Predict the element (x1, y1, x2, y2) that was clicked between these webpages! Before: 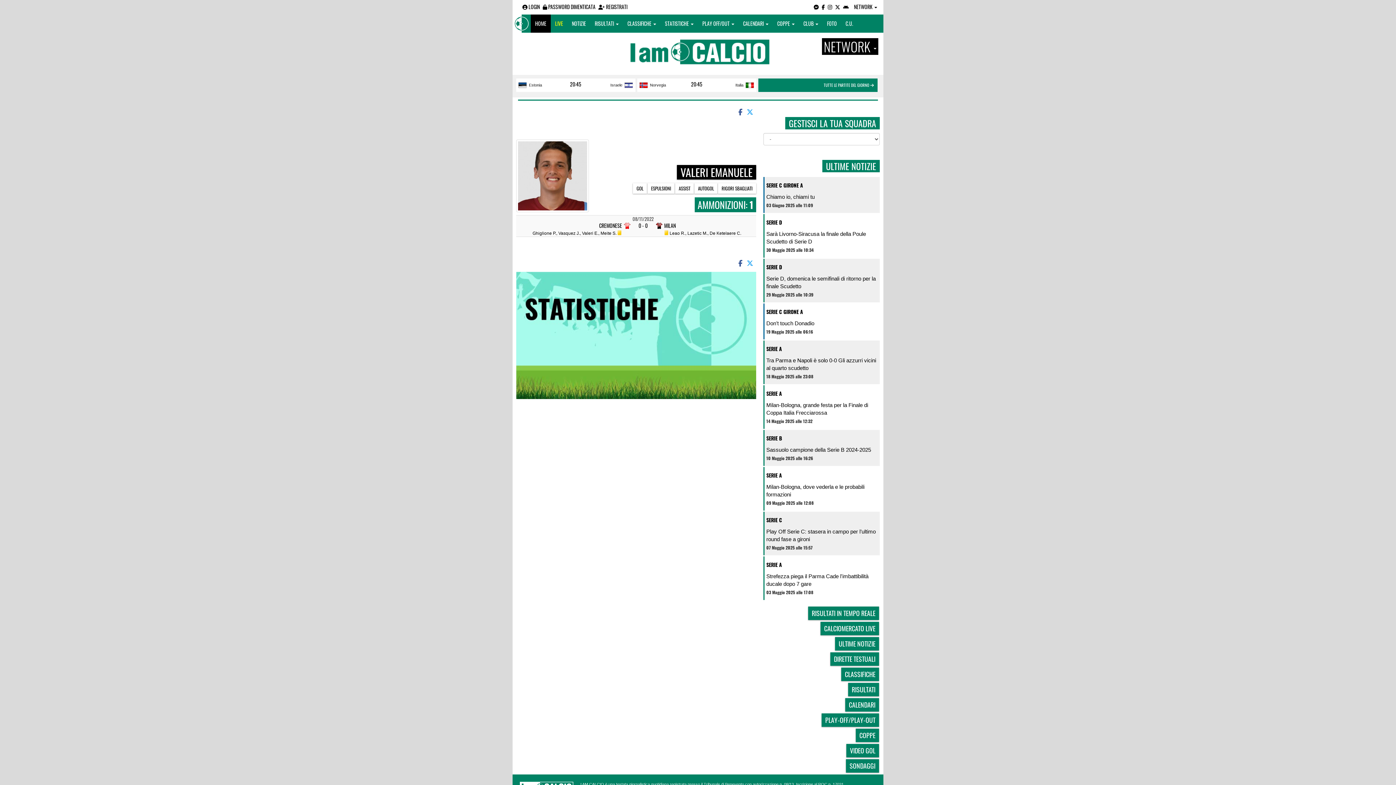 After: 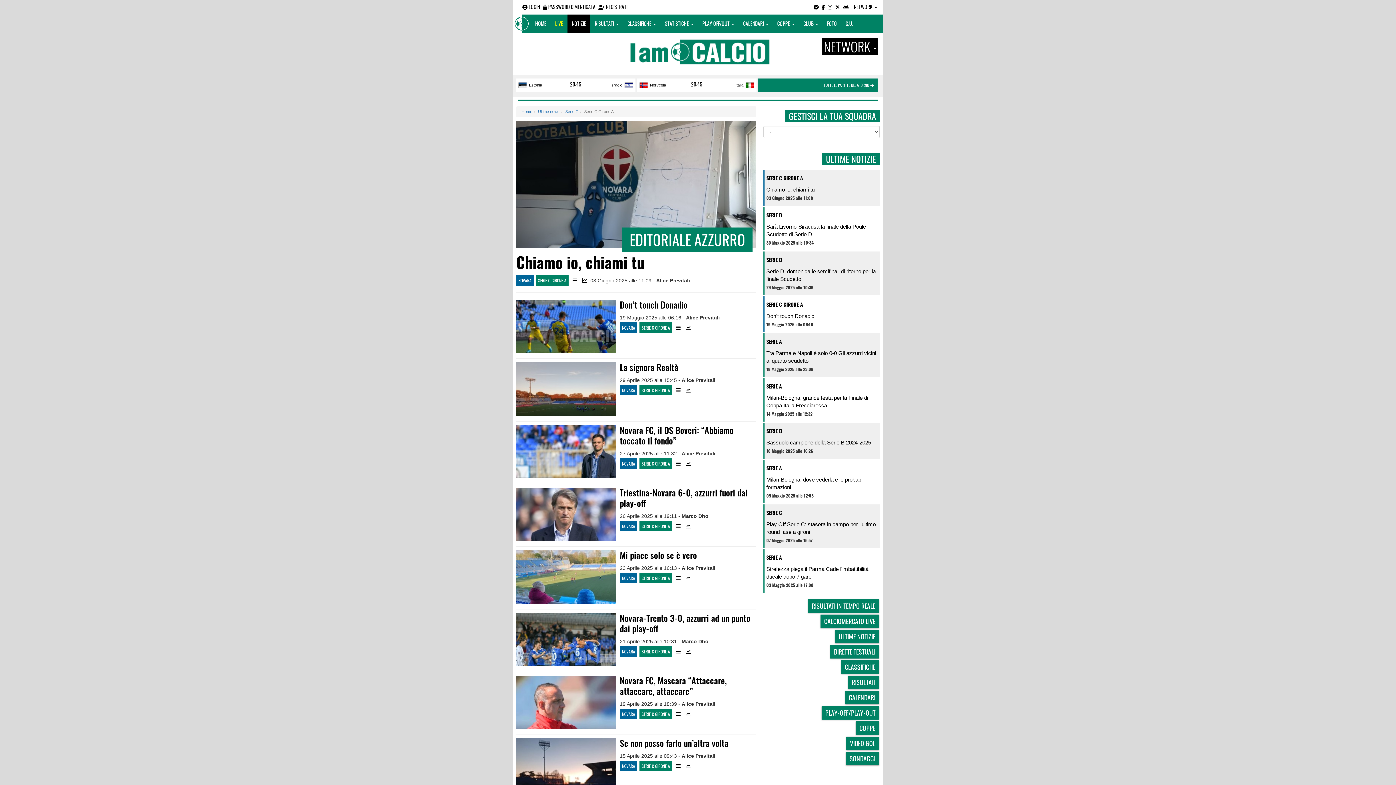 Action: label: SERIE C GIRONE A bbox: (766, 177, 873, 193)